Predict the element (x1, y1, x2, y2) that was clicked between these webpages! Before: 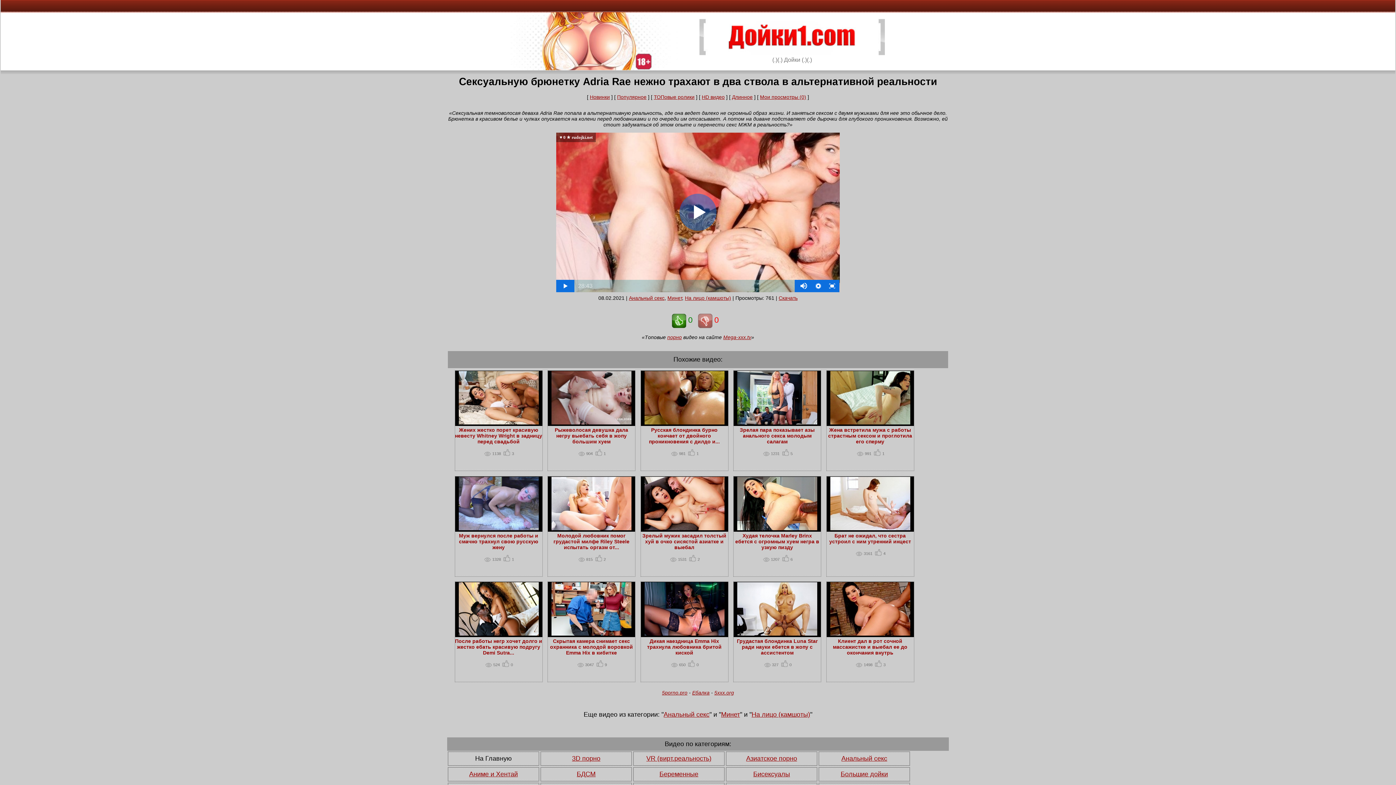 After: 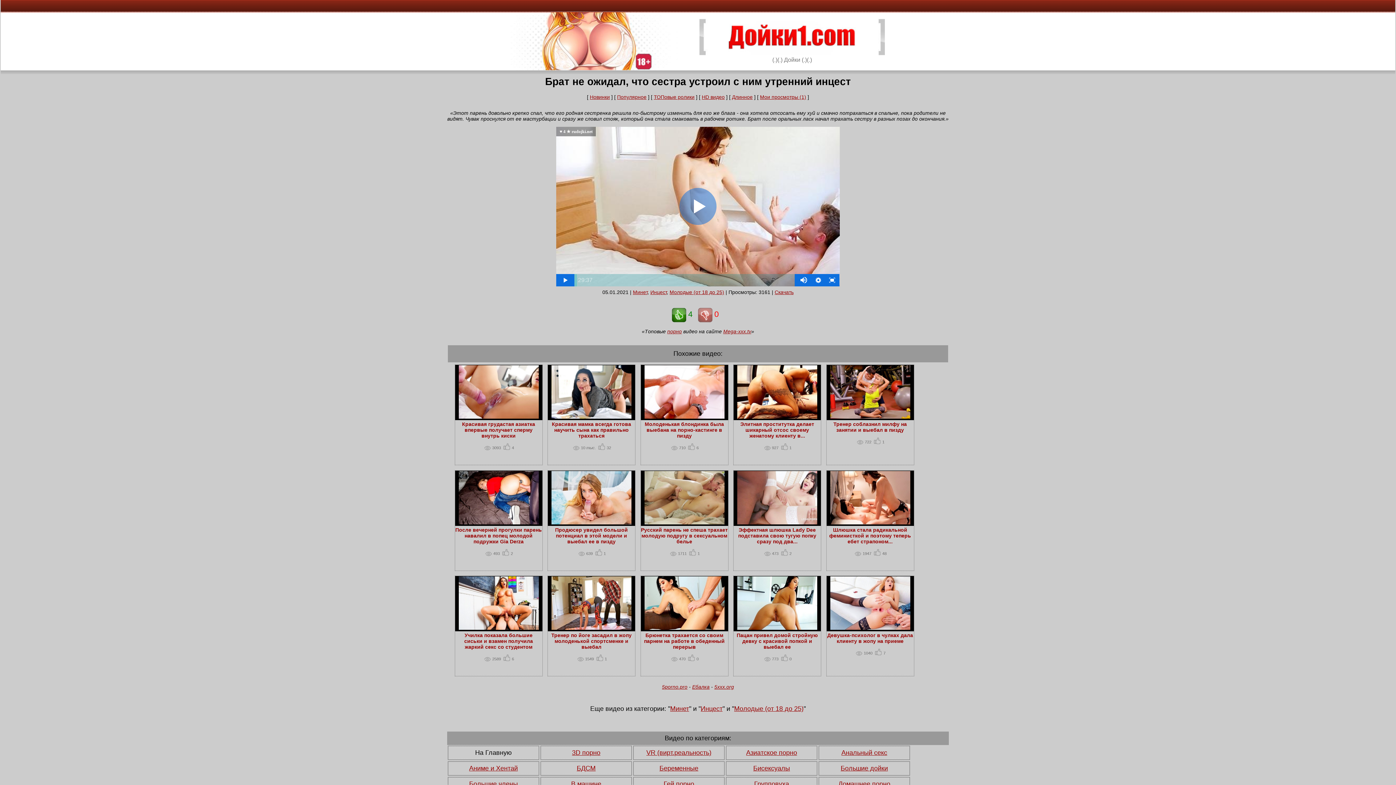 Action: label: Брат не ожидал, что сестра устроил с ним утренний инцест bbox: (829, 532, 911, 544)